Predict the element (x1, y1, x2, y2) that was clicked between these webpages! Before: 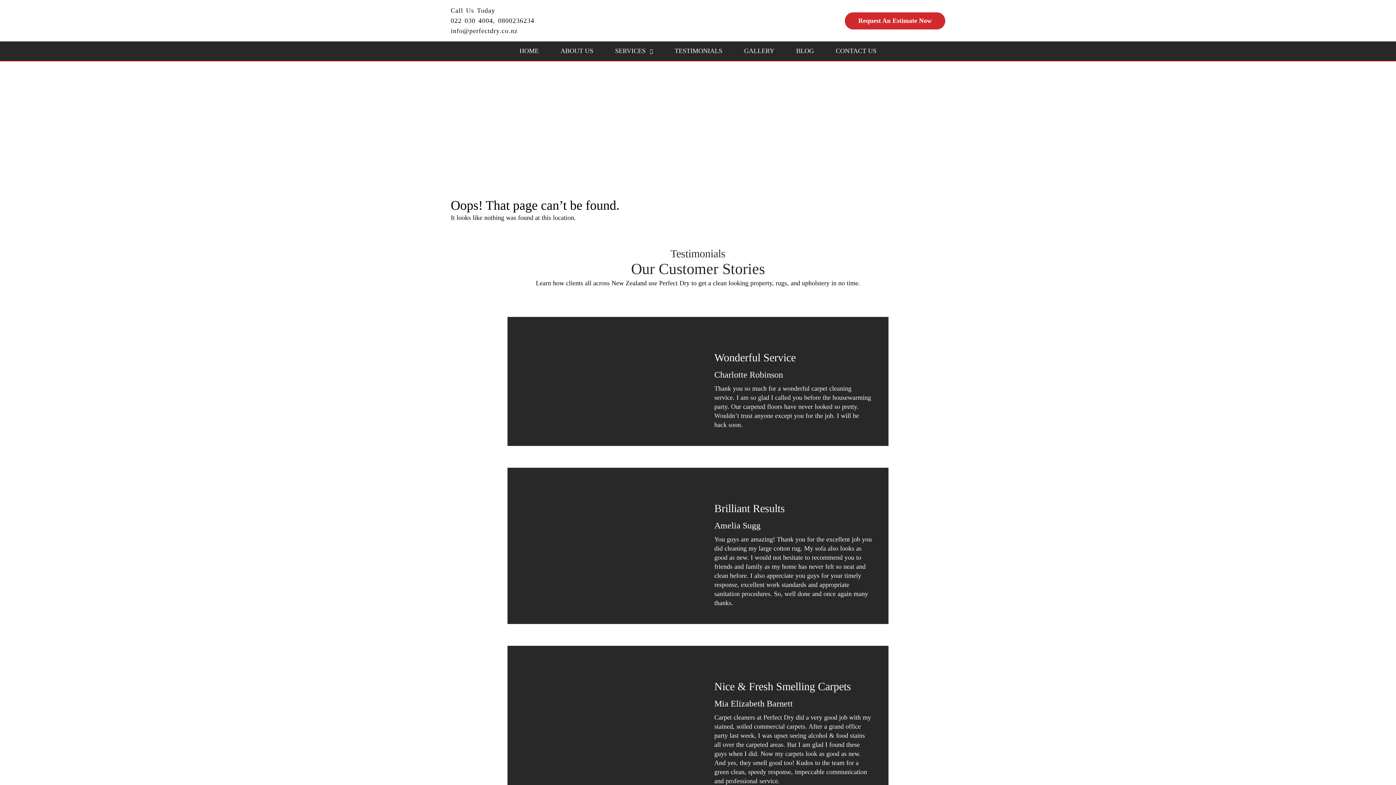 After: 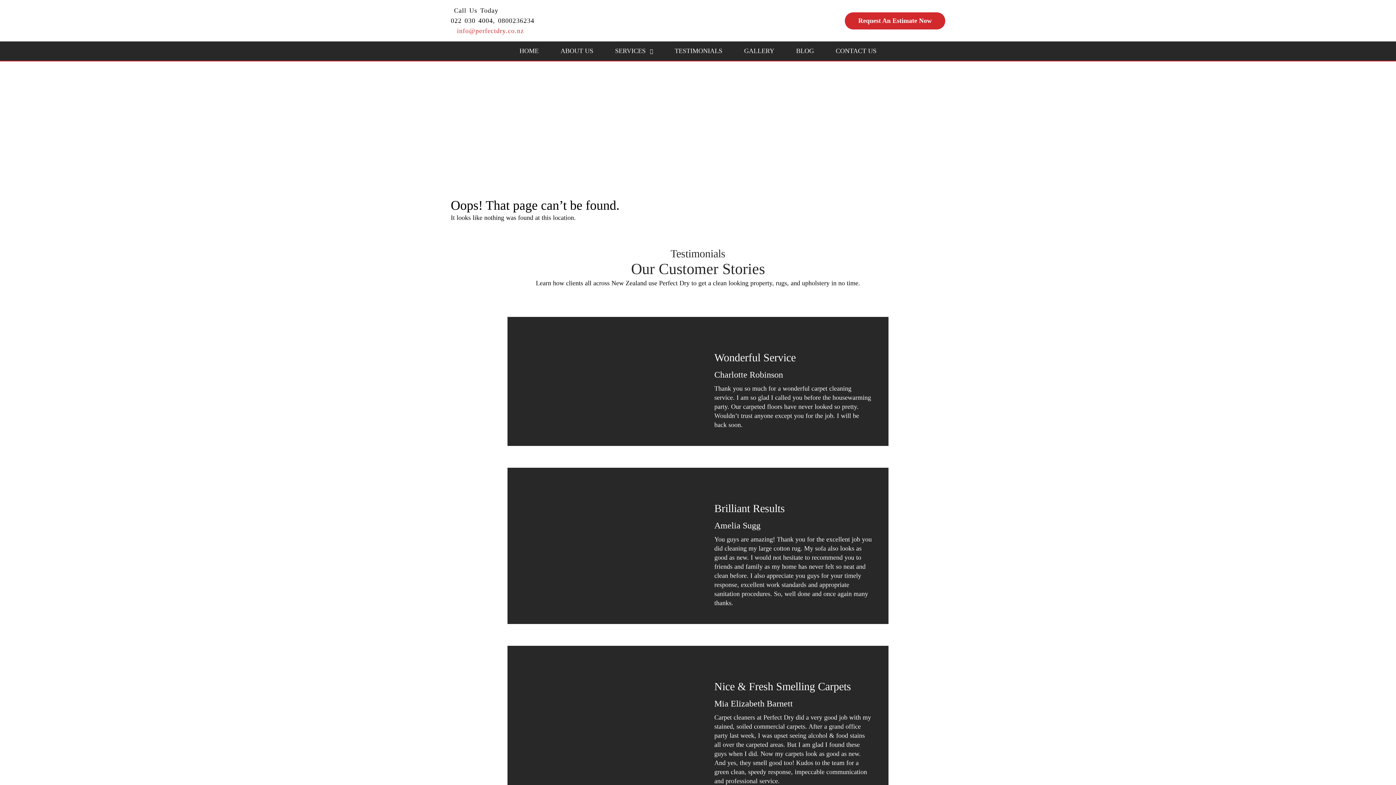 Action: bbox: (450, 27, 517, 34) label: info@perfectdry.co.nz